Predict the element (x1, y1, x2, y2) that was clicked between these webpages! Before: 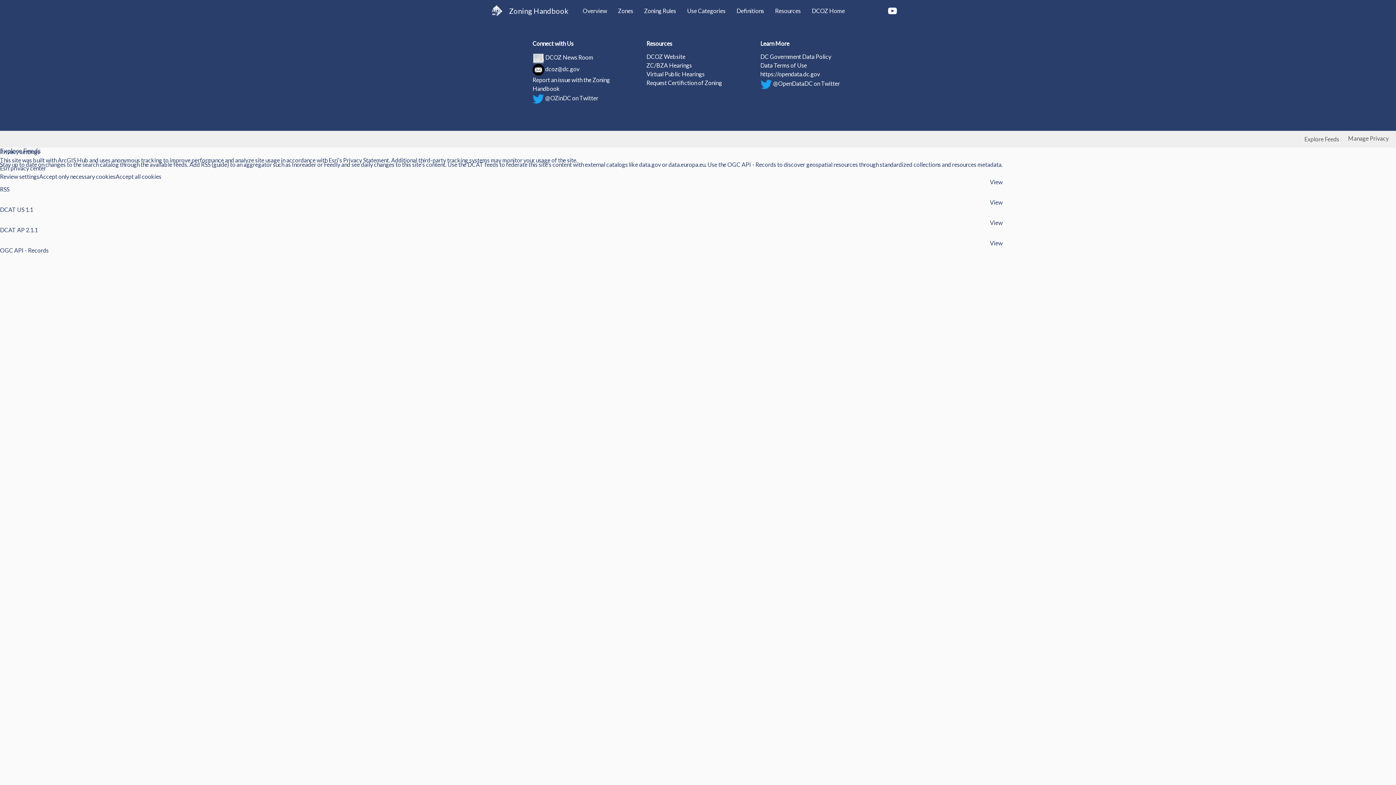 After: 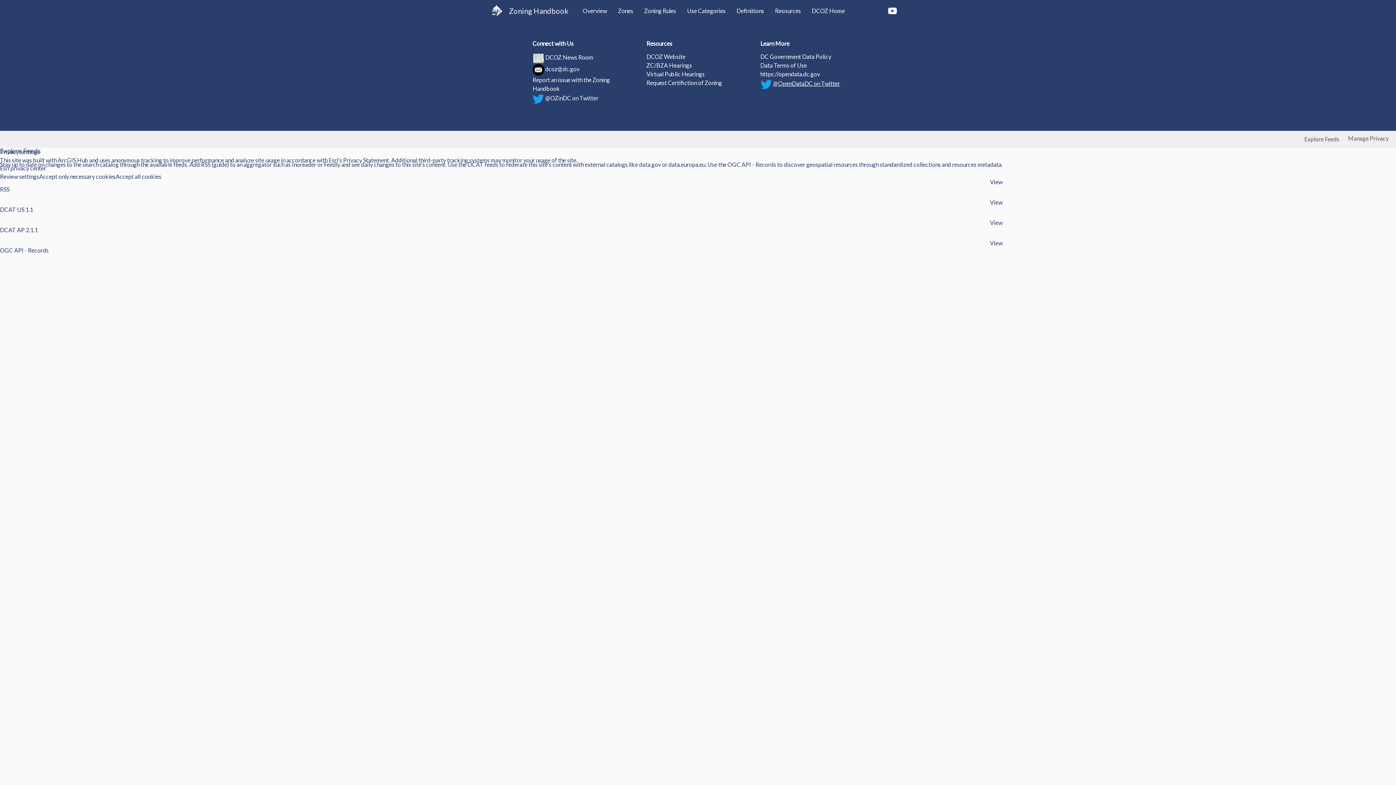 Action: label: @OpenDataDC on Twitter bbox: (761, 79, 828, 86)